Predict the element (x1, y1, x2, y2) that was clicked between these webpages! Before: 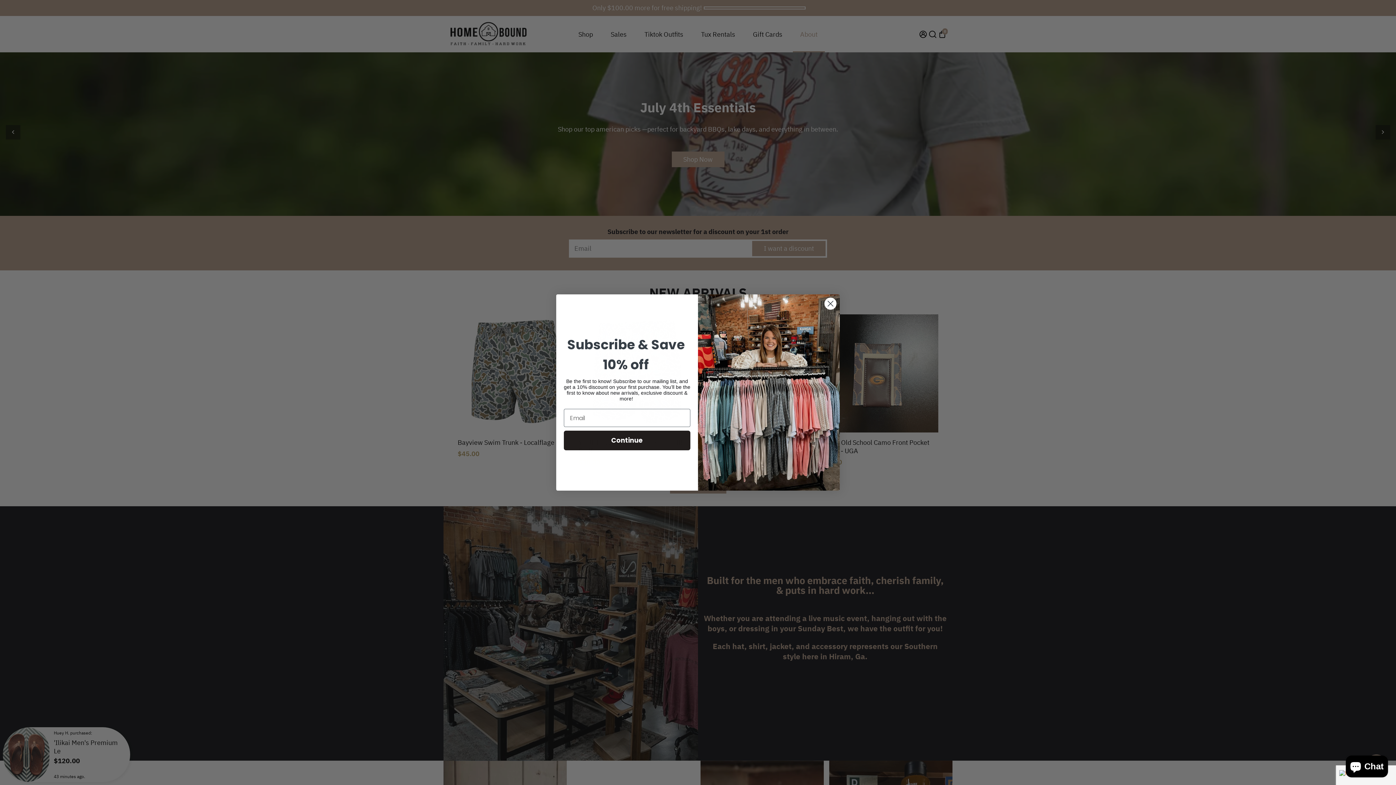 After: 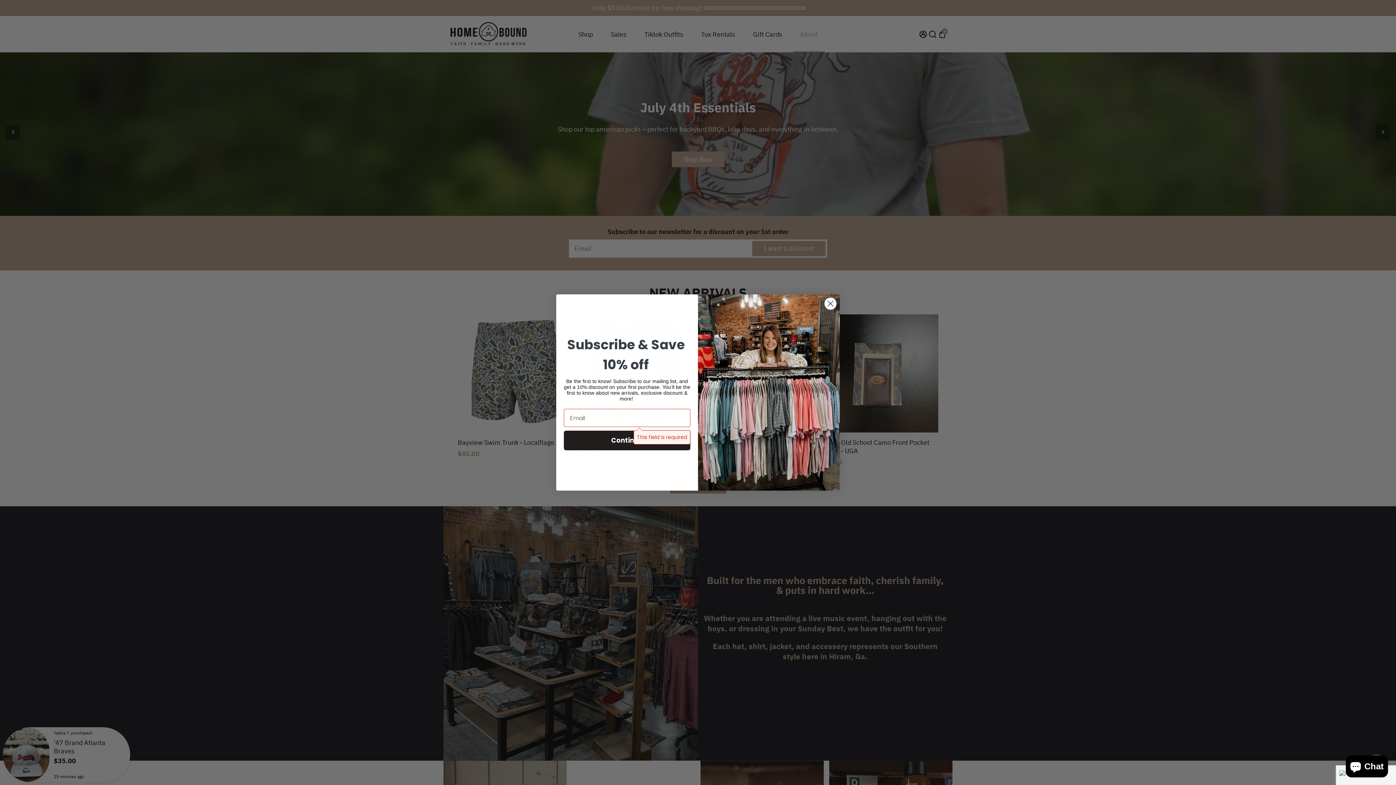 Action: label: Continue bbox: (564, 430, 690, 450)